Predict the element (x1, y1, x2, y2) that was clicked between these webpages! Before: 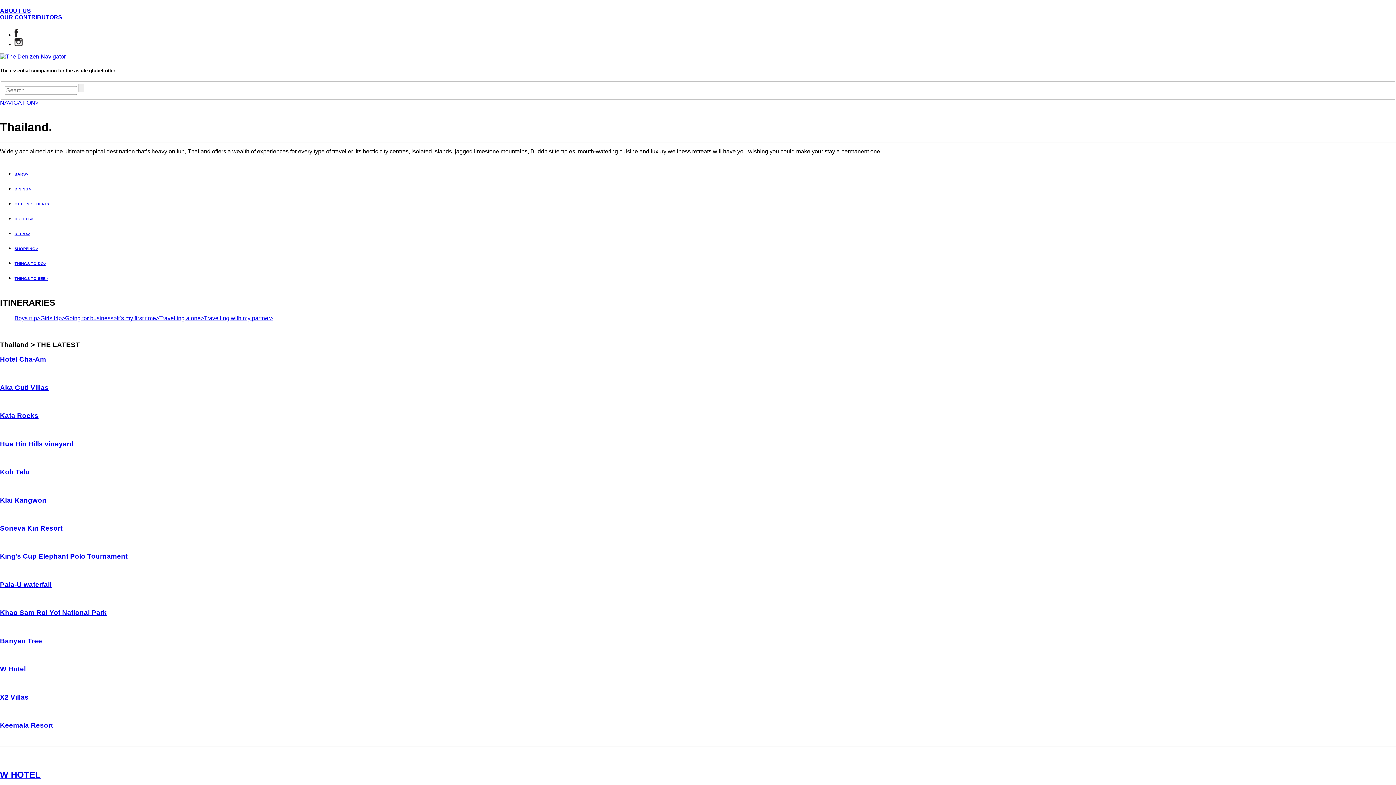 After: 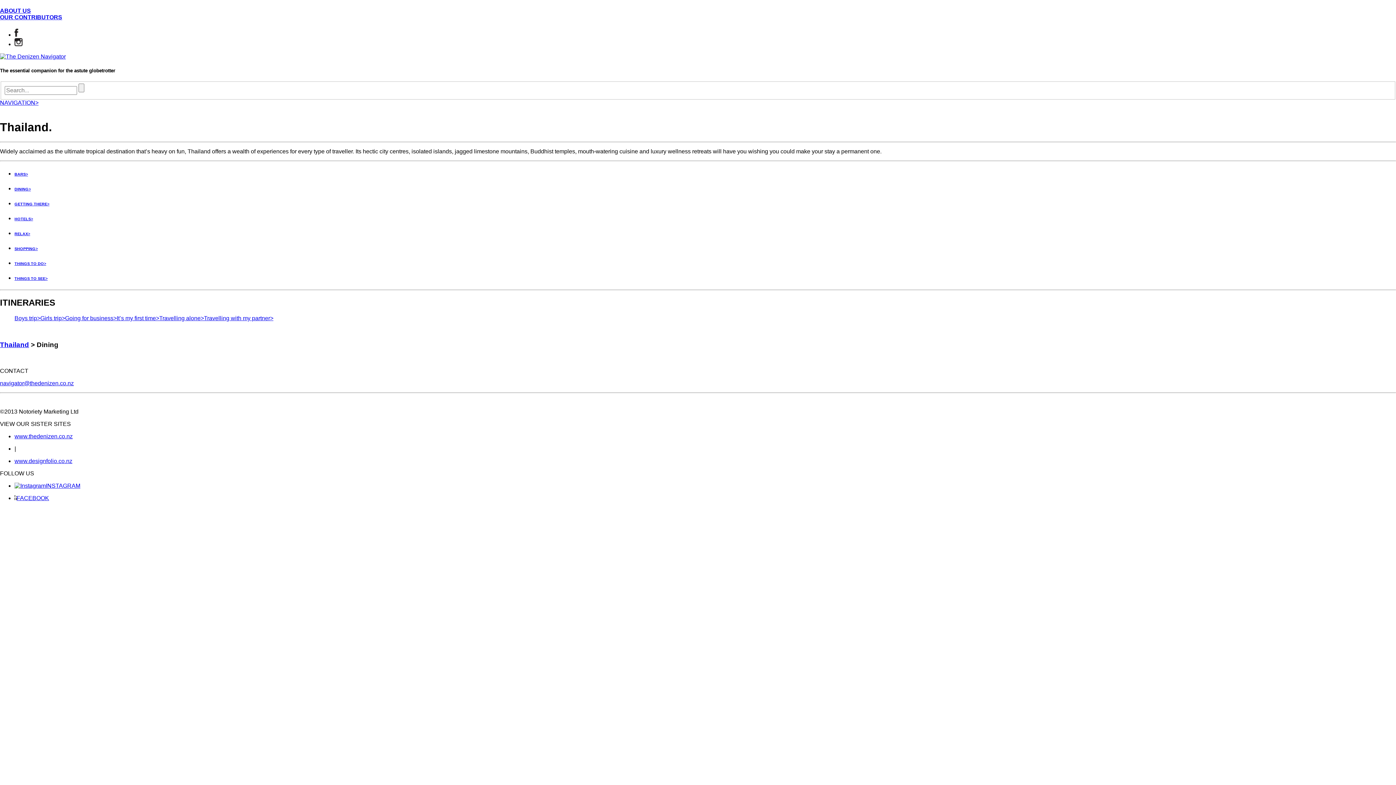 Action: bbox: (14, 187, 1396, 191) label: DINING>